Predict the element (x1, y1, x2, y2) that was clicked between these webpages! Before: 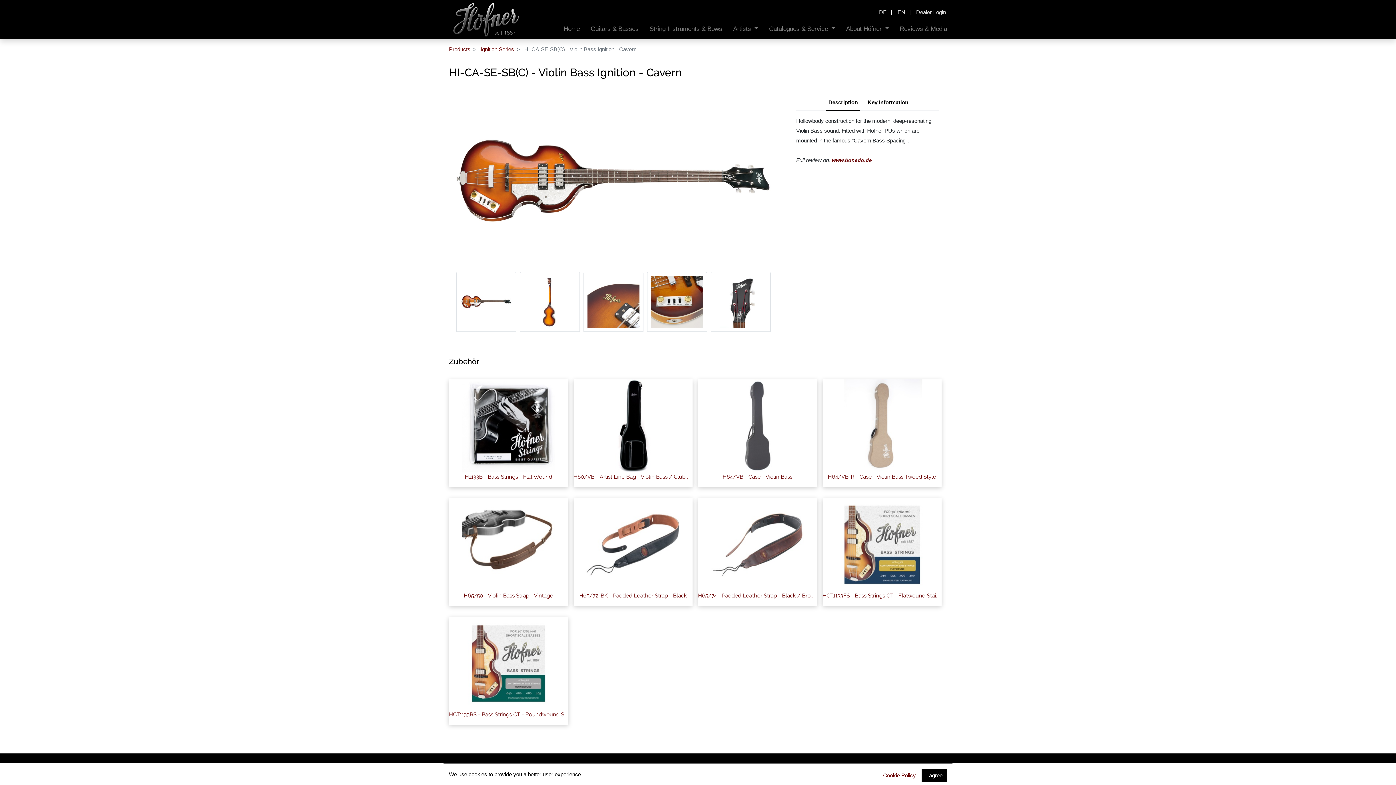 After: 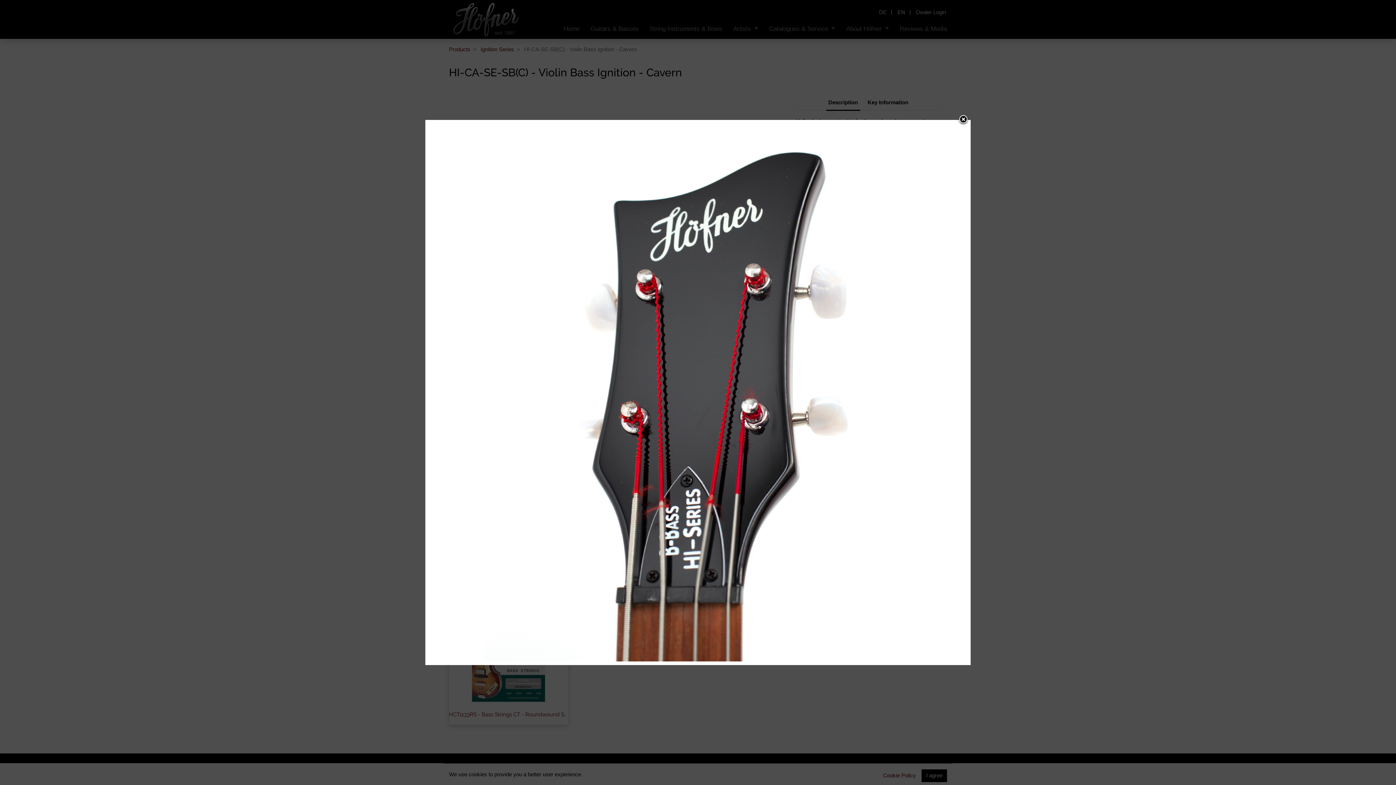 Action: bbox: (714, 275, 766, 327)